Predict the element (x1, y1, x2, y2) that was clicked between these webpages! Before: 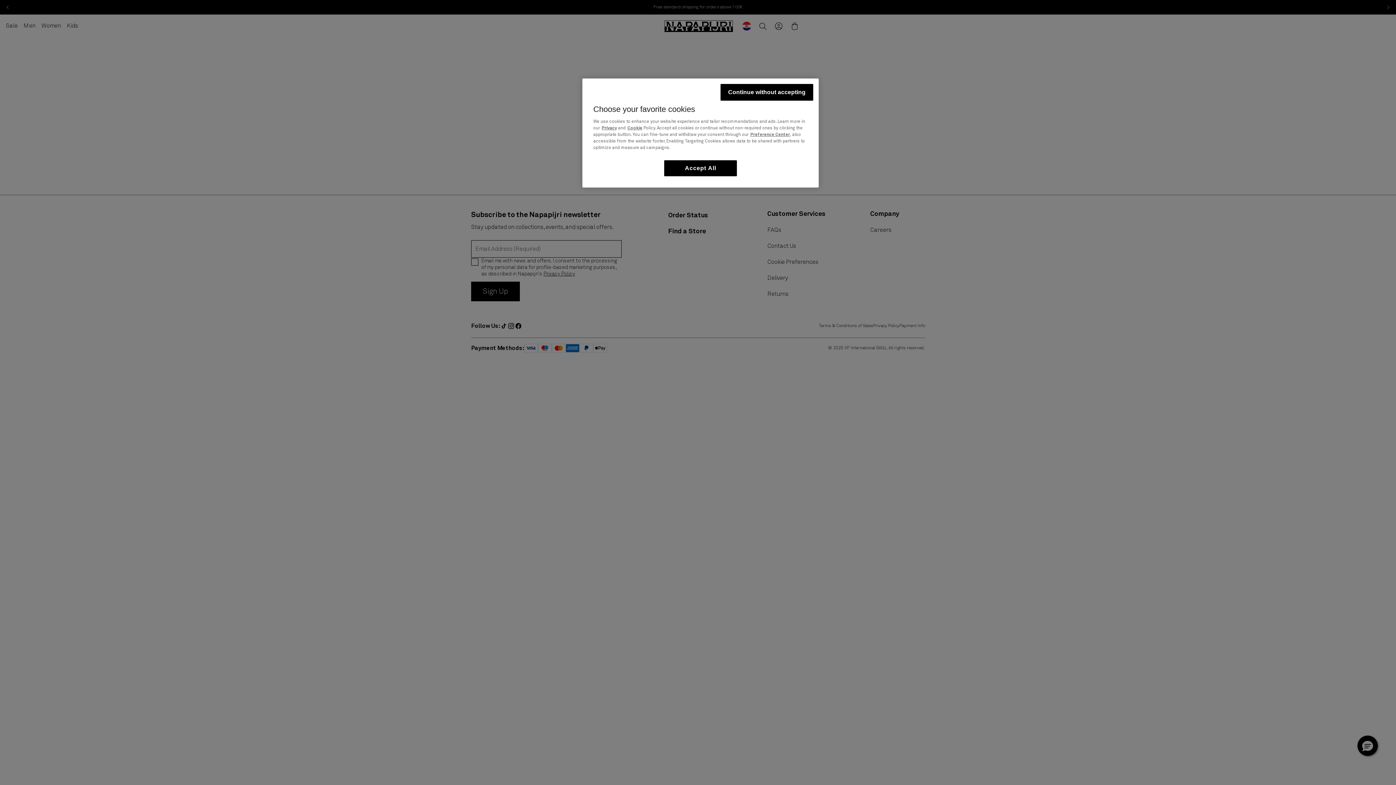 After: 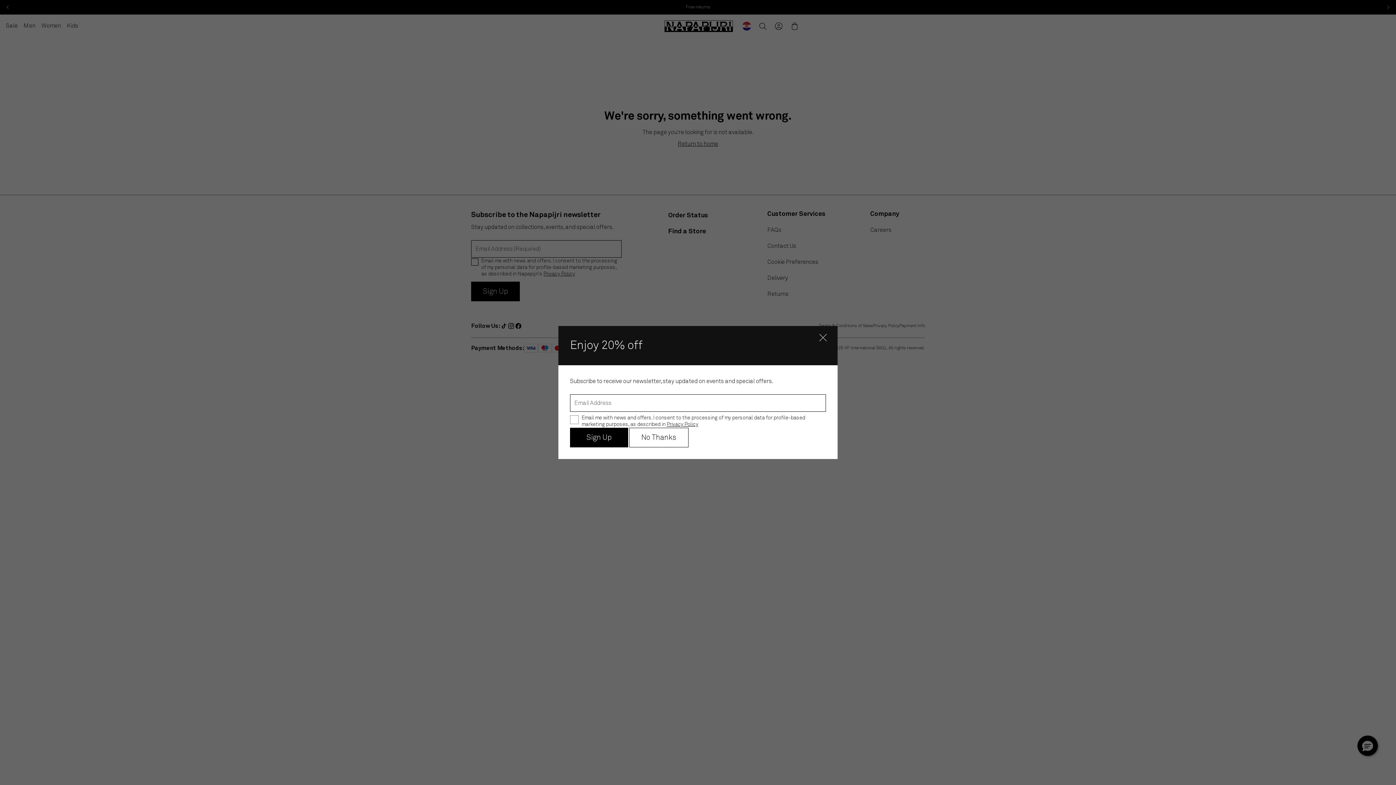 Action: bbox: (664, 160, 737, 176) label: Accept All